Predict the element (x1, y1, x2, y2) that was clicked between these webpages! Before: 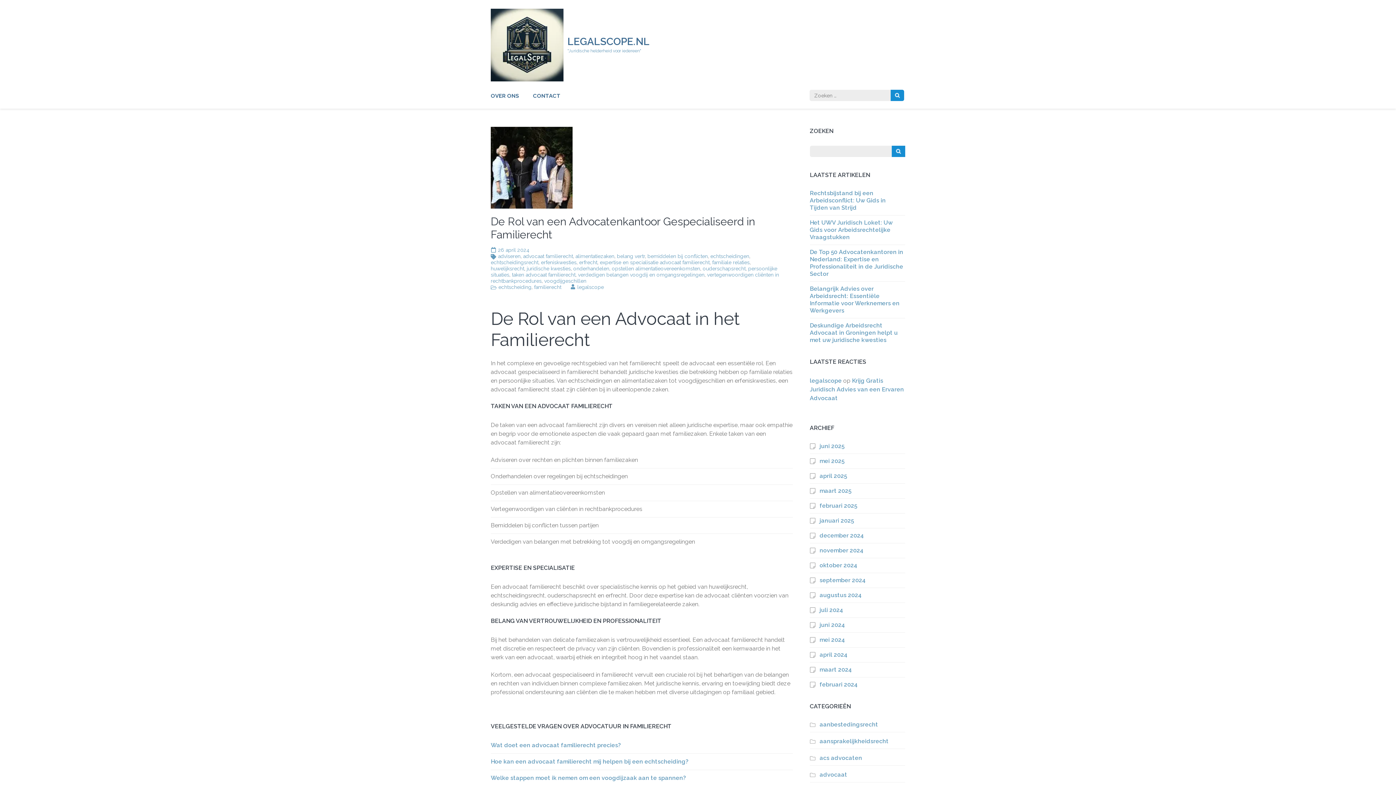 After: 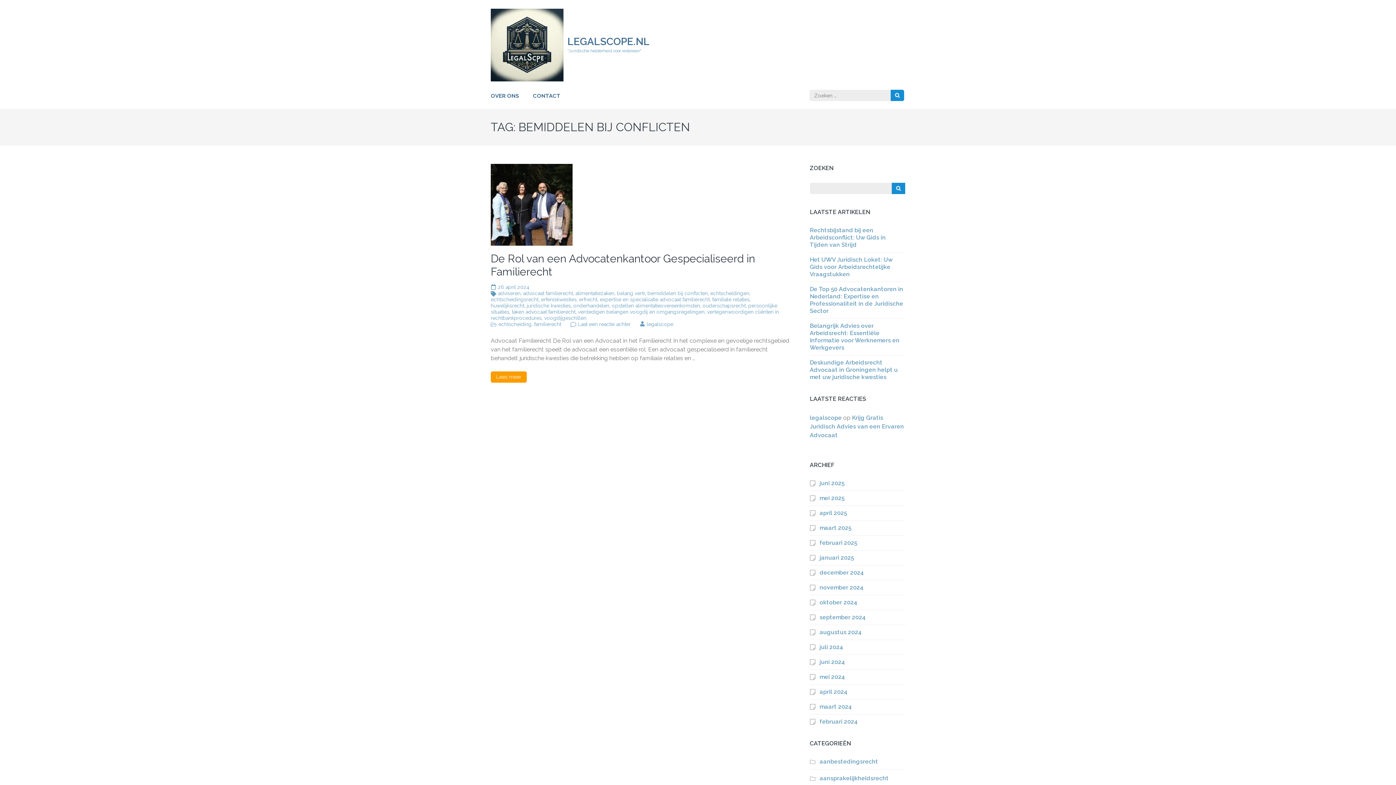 Action: label: bemiddelen bij conflicten bbox: (647, 253, 708, 259)